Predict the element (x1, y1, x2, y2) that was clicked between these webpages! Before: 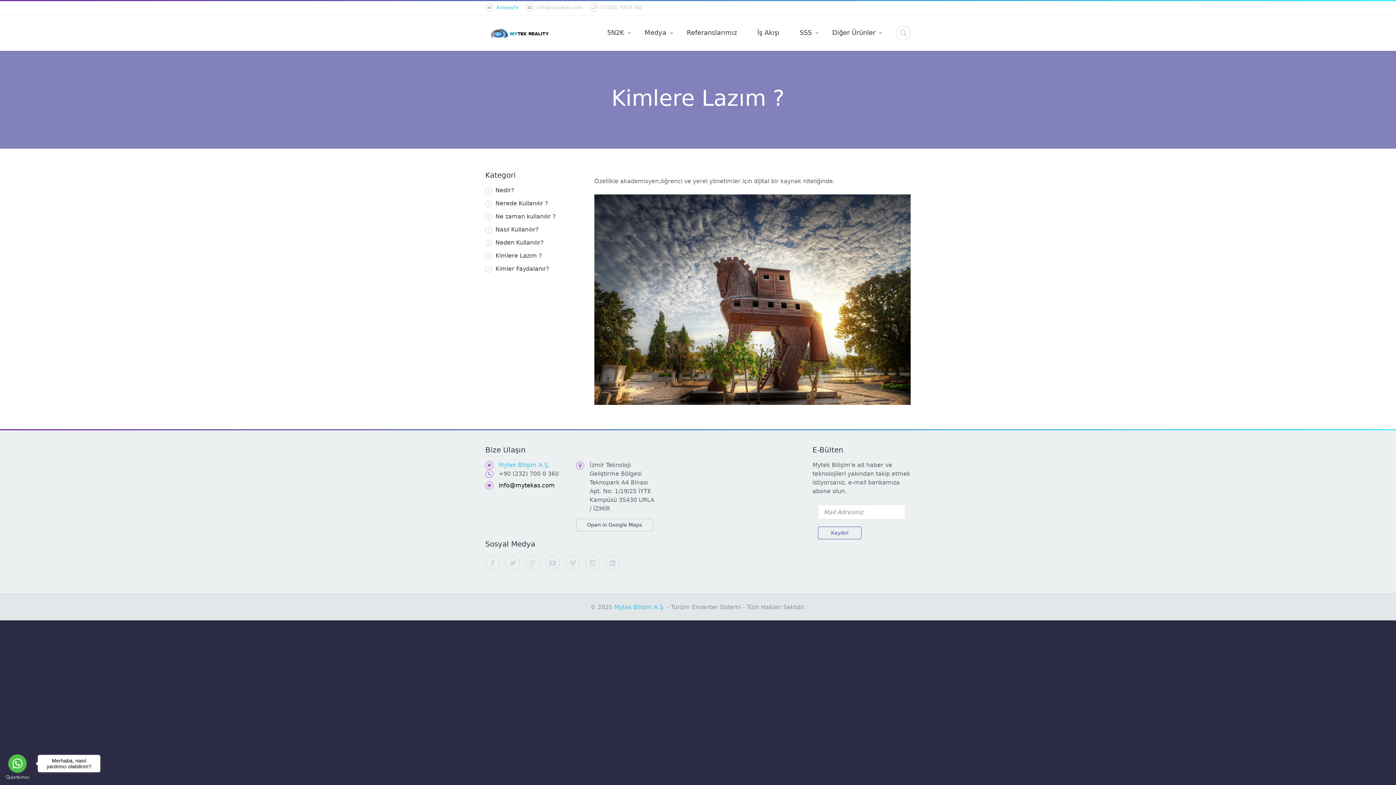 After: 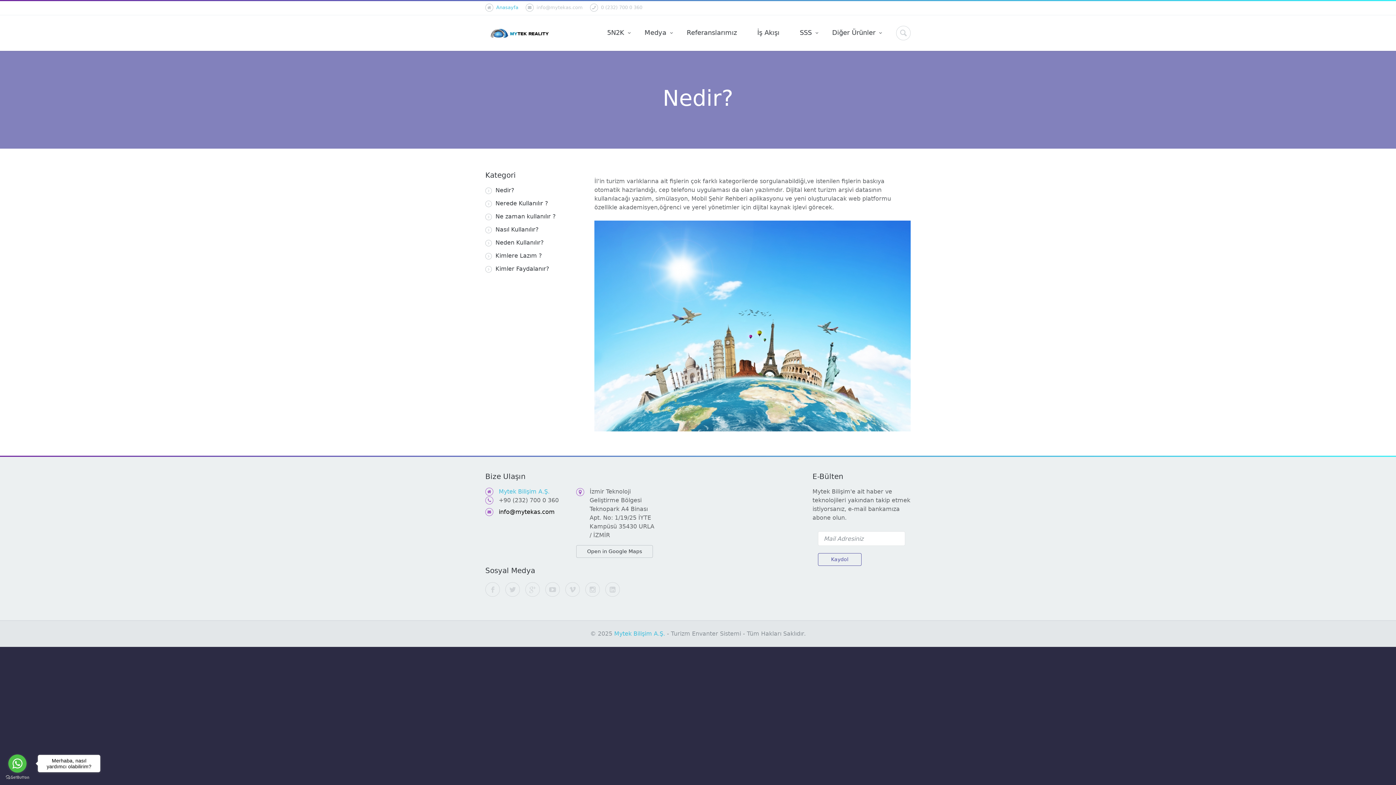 Action: label: Nedir? bbox: (485, 186, 514, 194)